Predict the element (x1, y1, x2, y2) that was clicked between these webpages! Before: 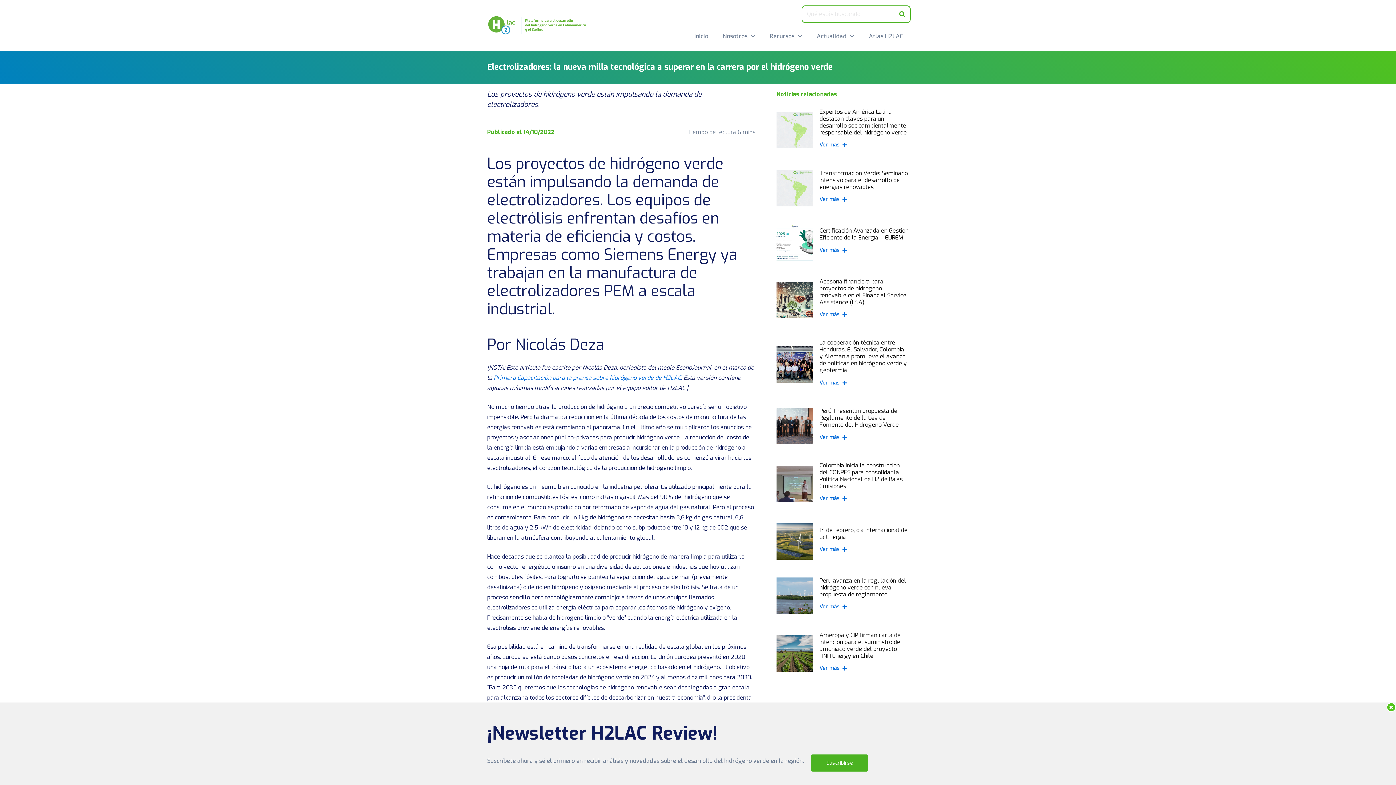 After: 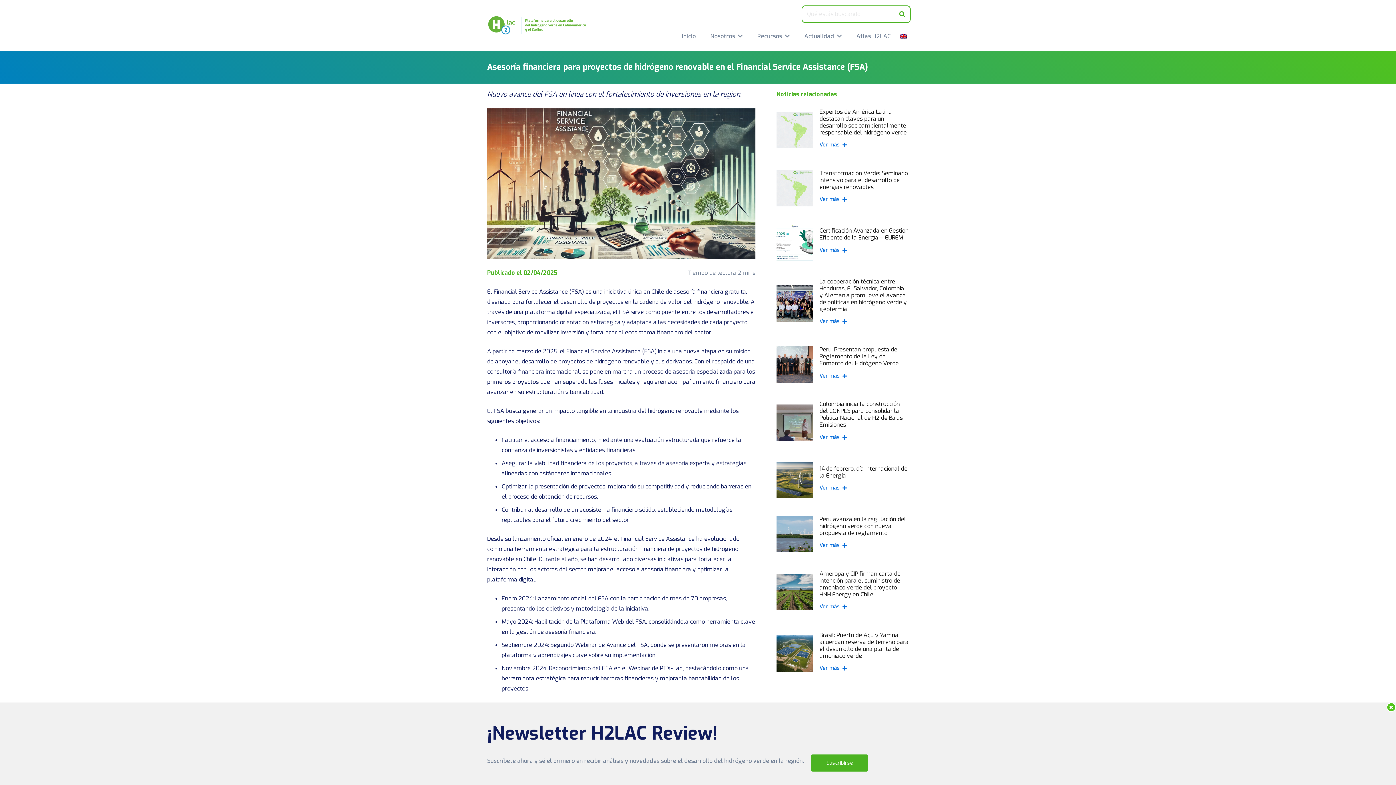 Action: label: Asesoría financiera para proyectos de hidrógeno renovable en el Financial Service Assistance (FSA) bbox: (819, 277, 906, 306)